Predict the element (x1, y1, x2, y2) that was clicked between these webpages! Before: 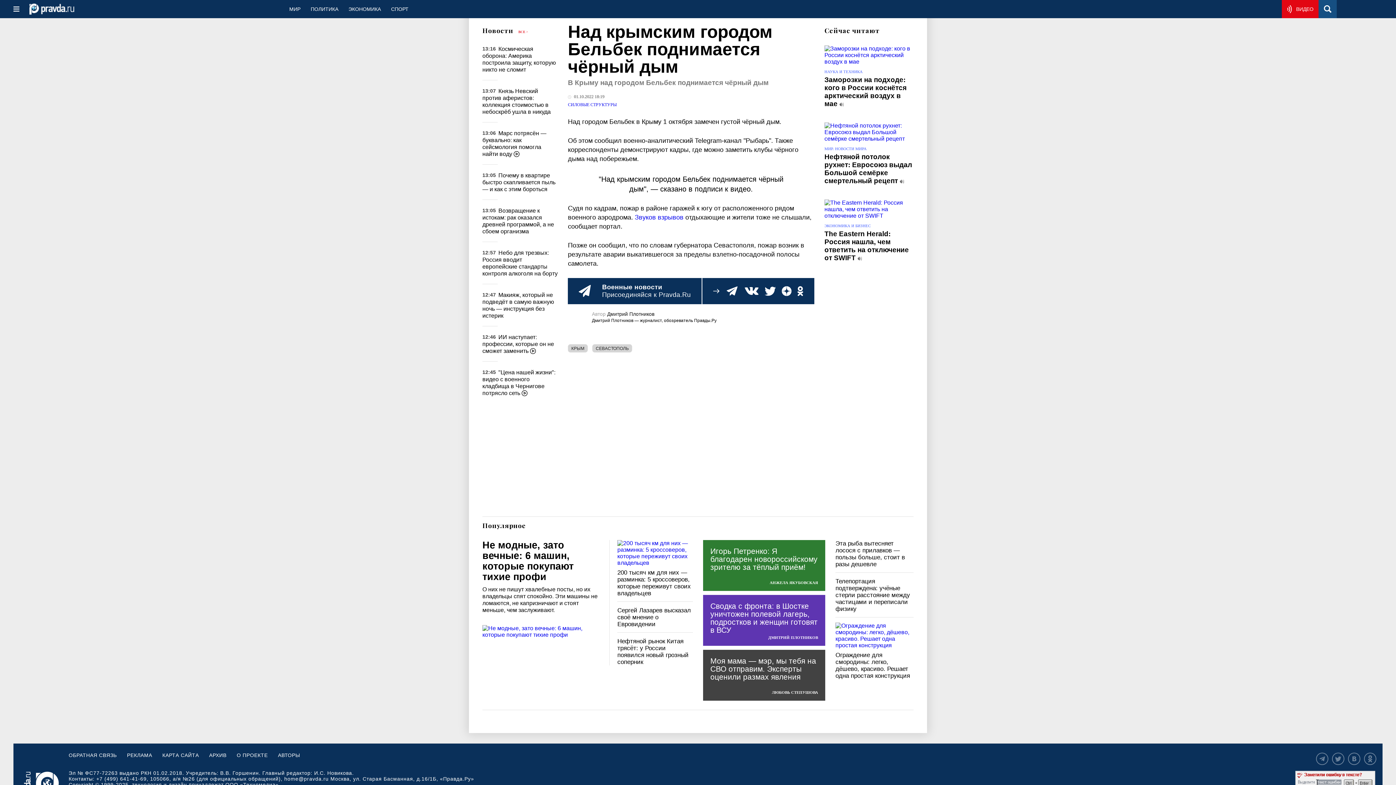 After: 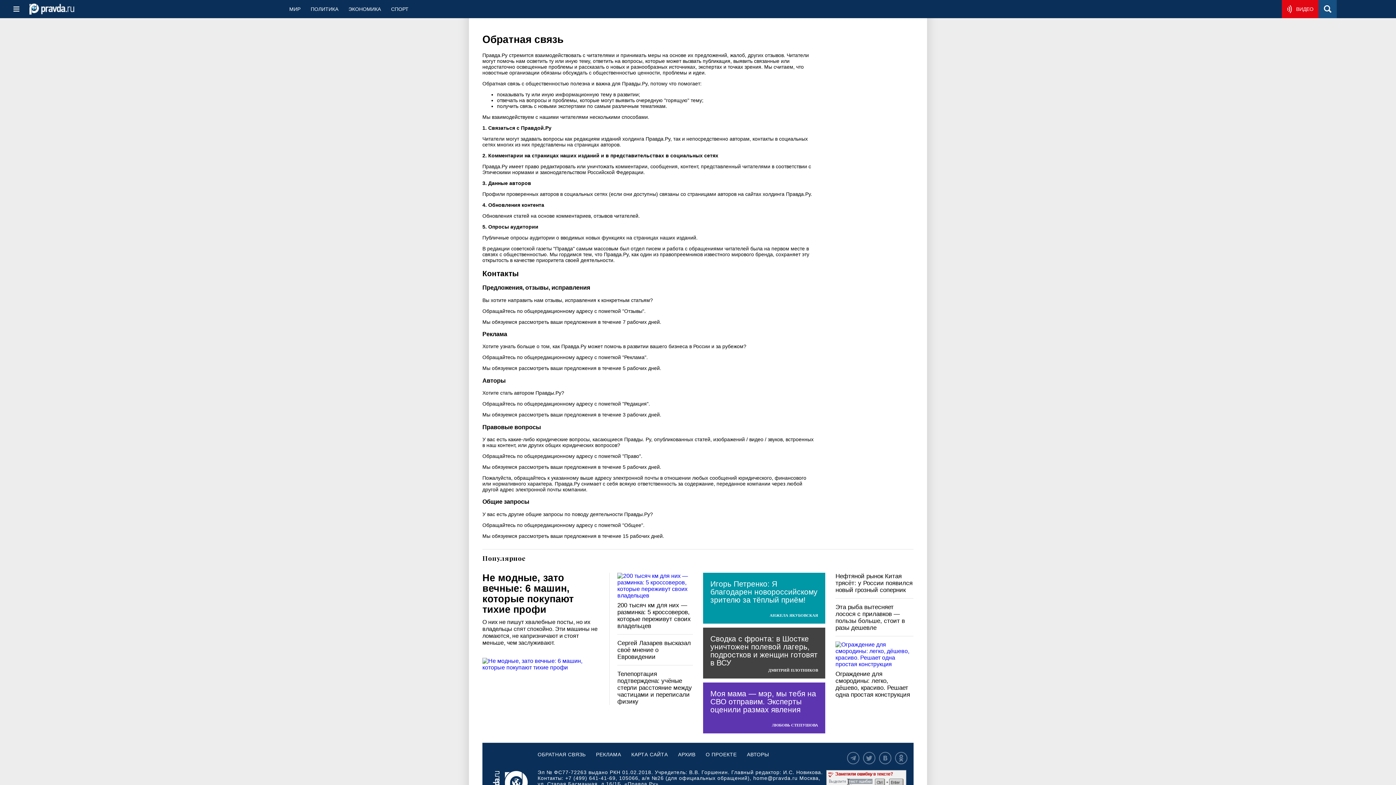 Action: label: ОБРАТНАЯ СВЯЗЬ bbox: (68, 753, 116, 767)